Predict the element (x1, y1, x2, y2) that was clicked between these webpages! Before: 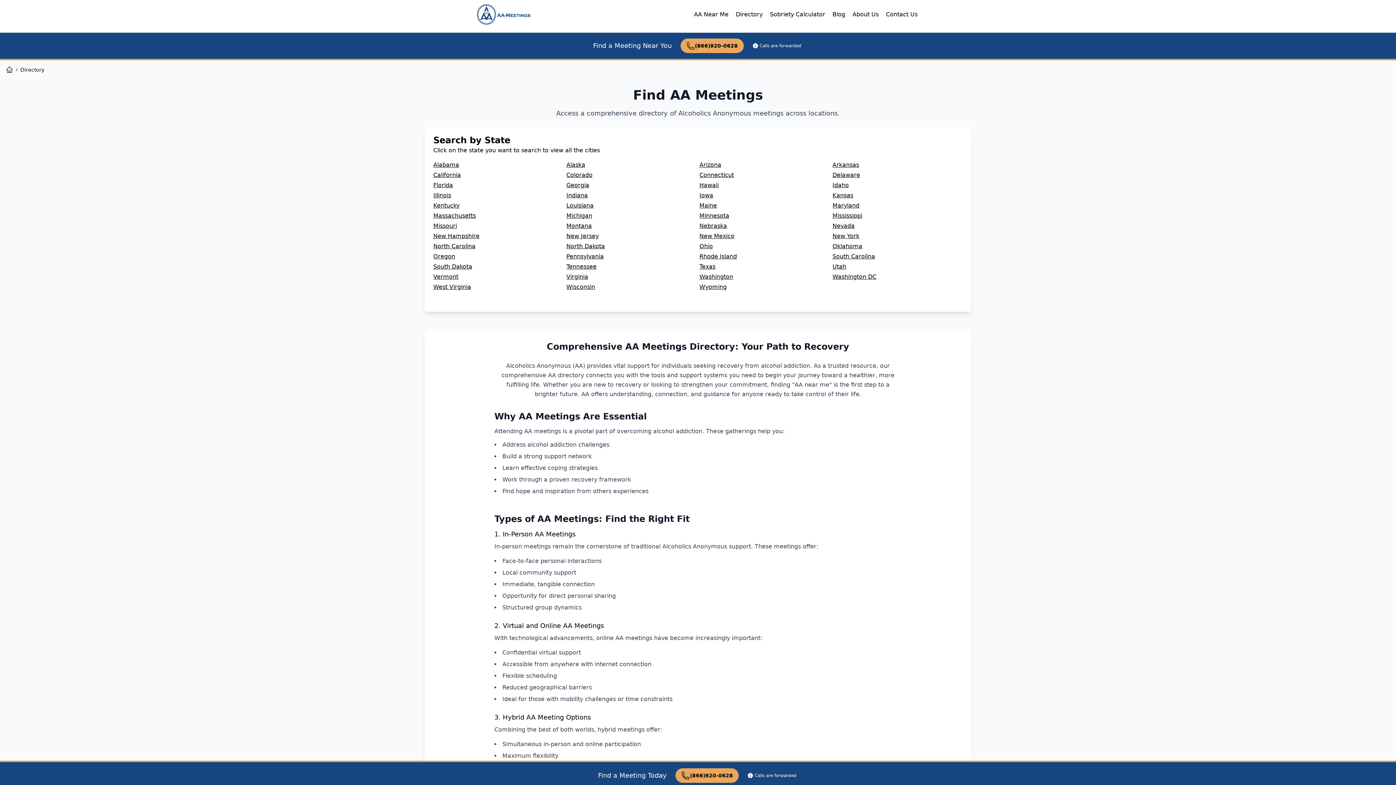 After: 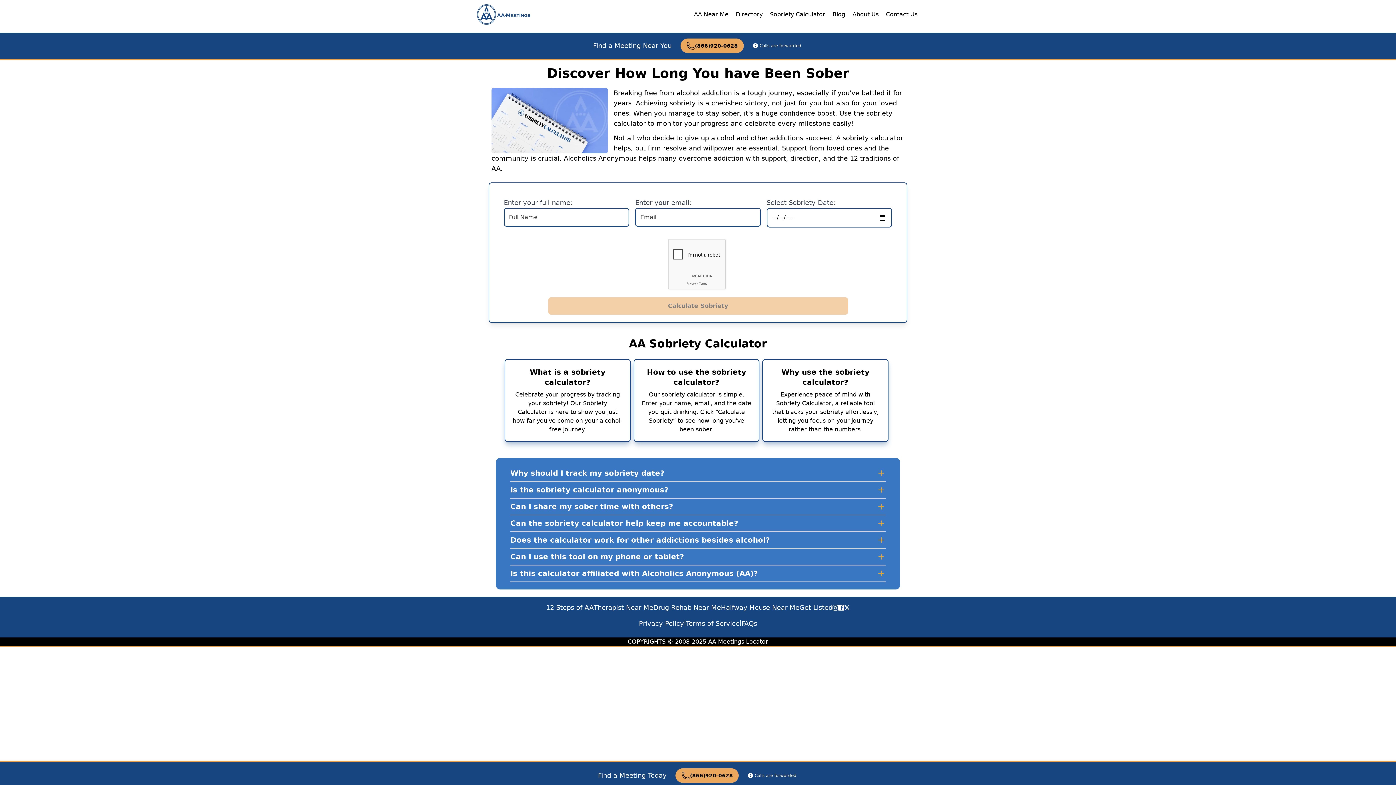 Action: bbox: (768, 7, 826, 21) label: Sobriety Calculator